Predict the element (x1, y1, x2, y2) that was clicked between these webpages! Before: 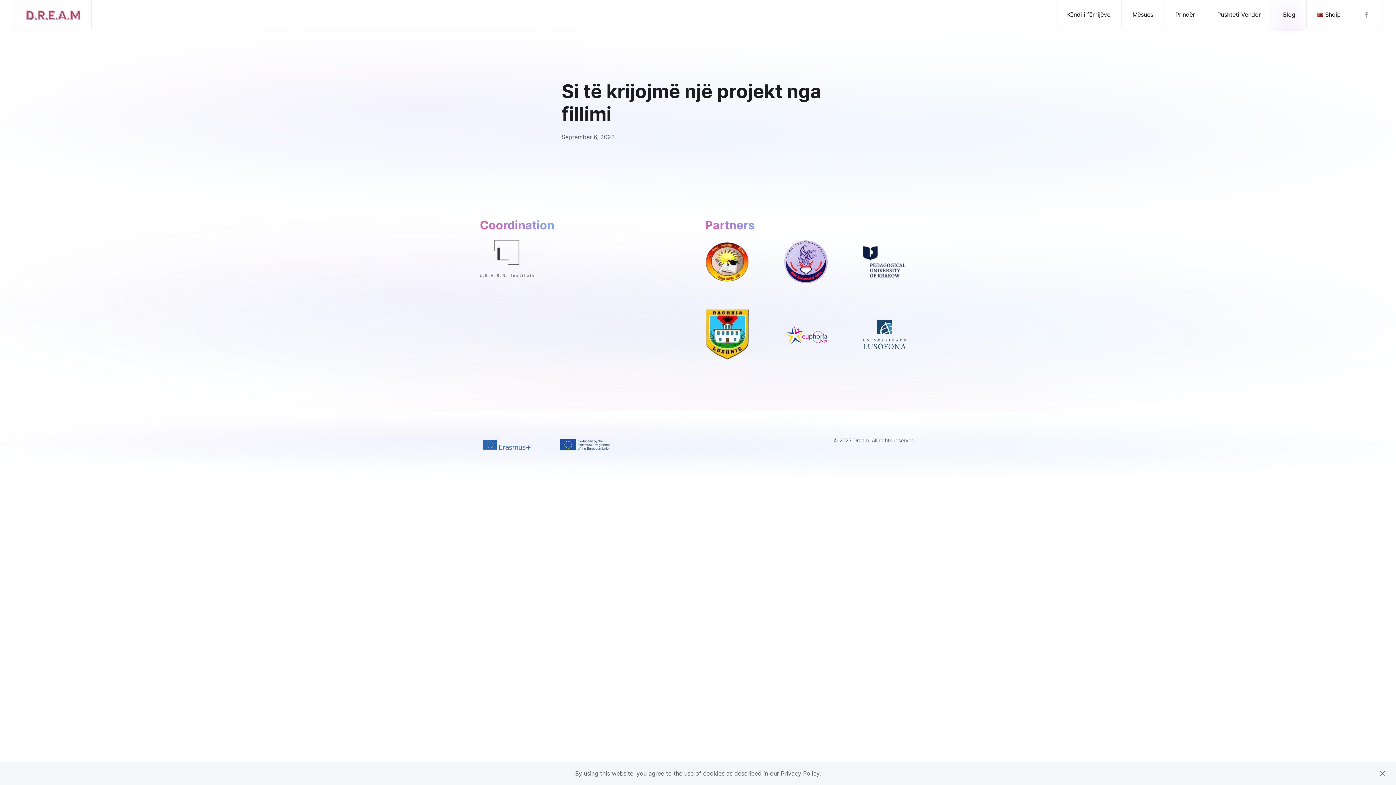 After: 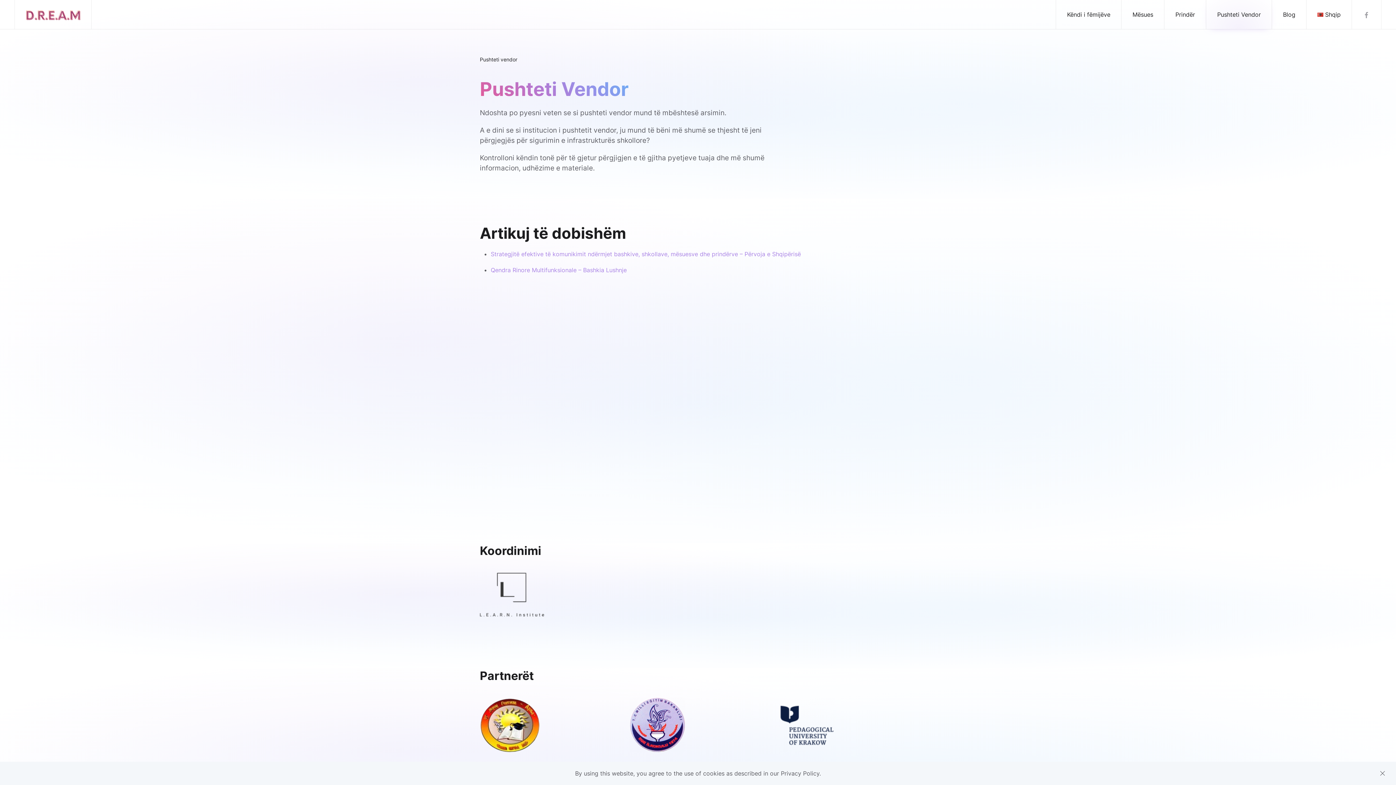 Action: label: Pushteti Vendor bbox: (1206, 0, 1272, 29)